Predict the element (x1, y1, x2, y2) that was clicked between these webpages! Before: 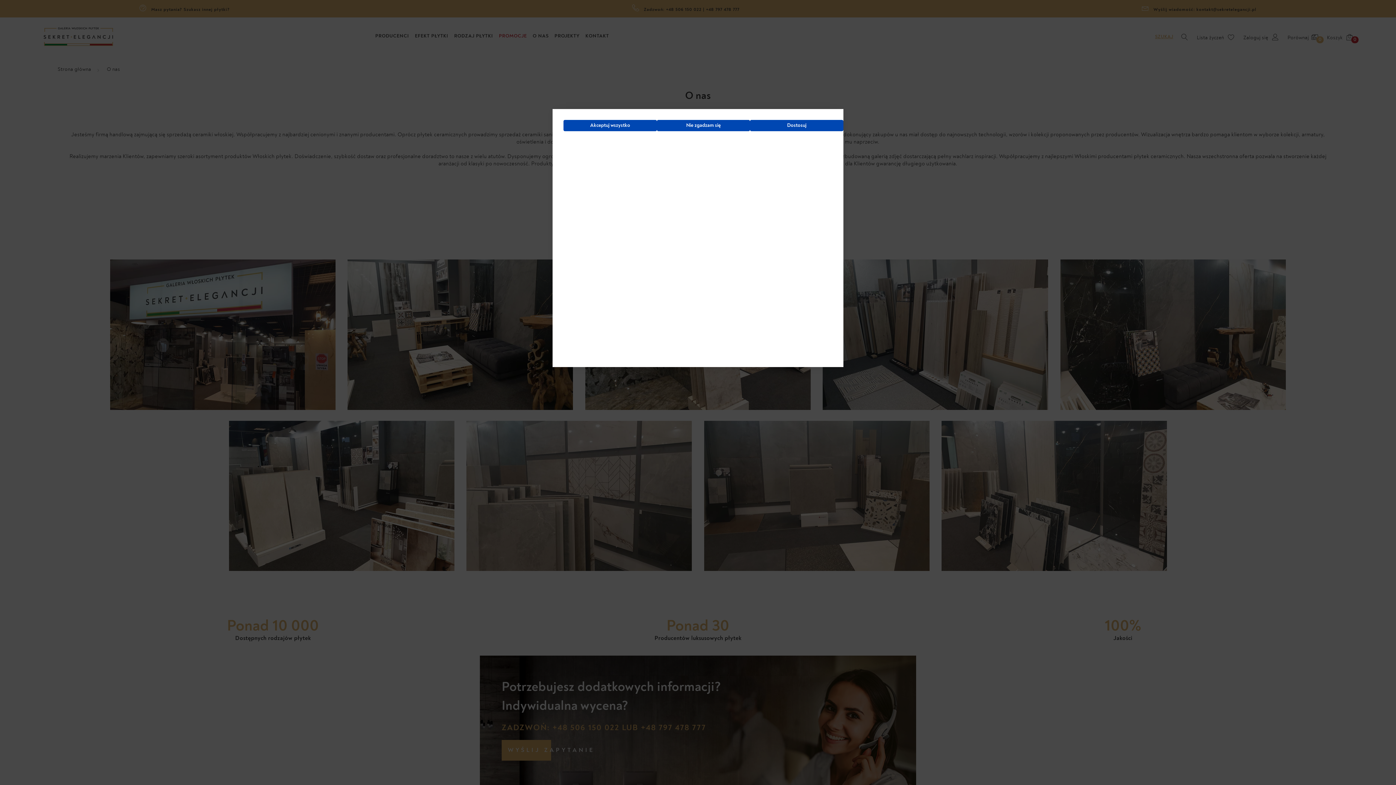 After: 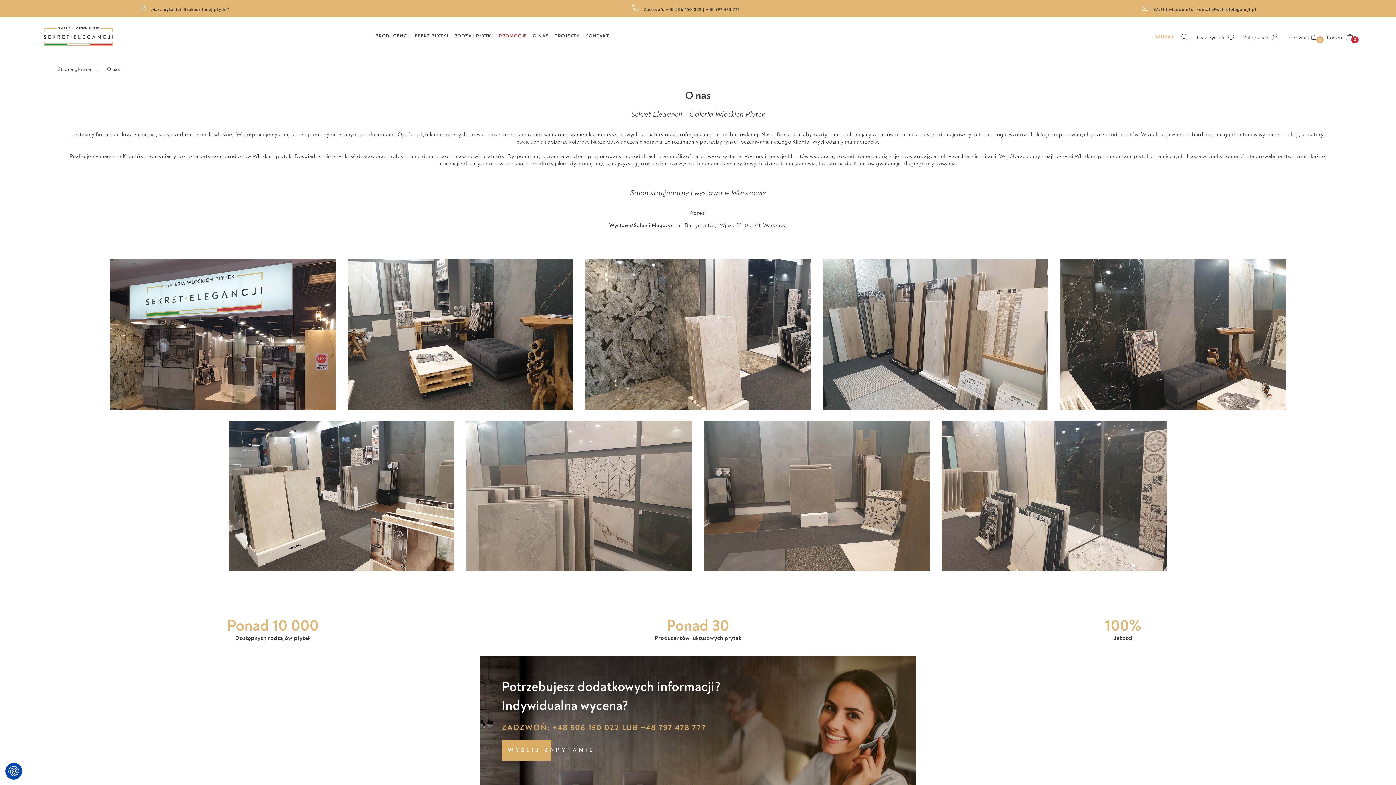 Action: bbox: (656, 120, 750, 131) label: Odrzuć wszystkie cookies